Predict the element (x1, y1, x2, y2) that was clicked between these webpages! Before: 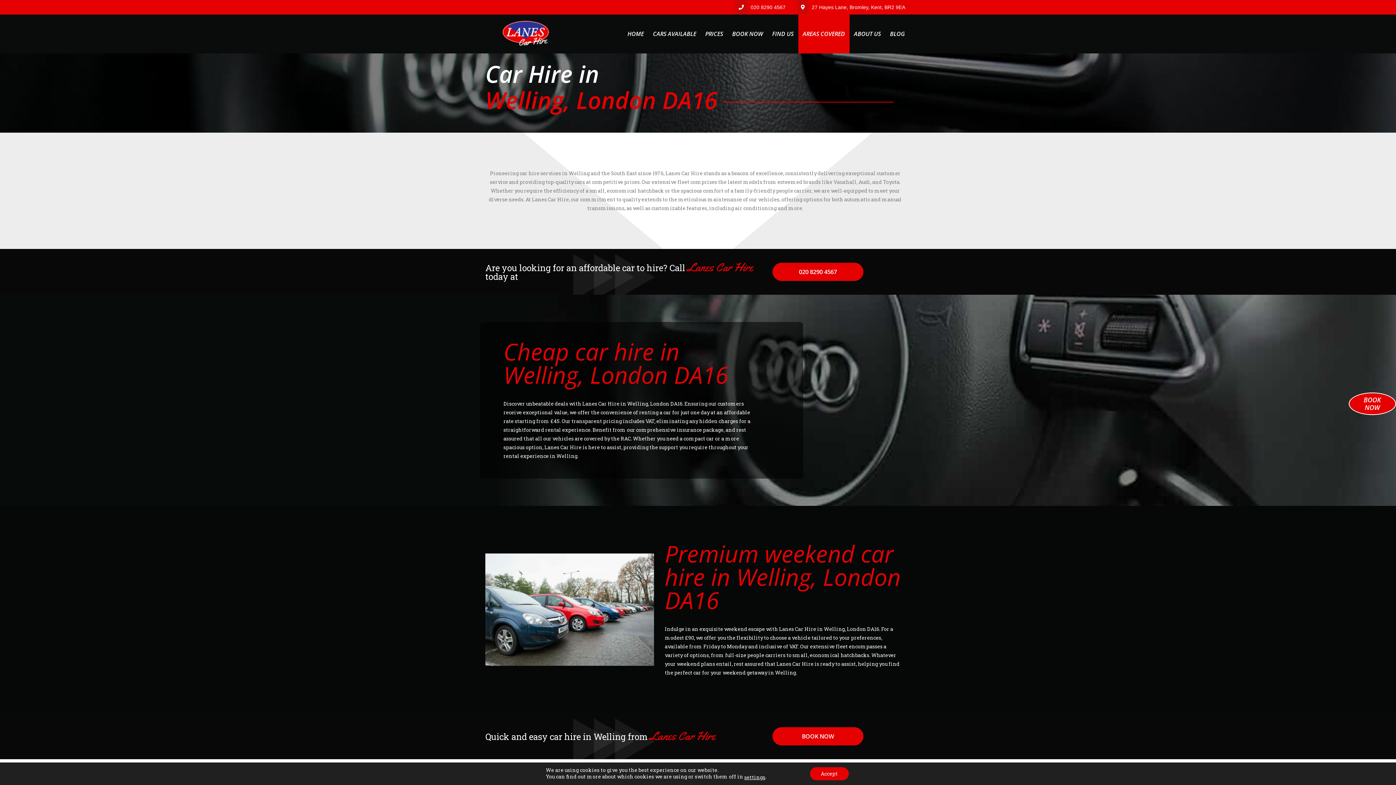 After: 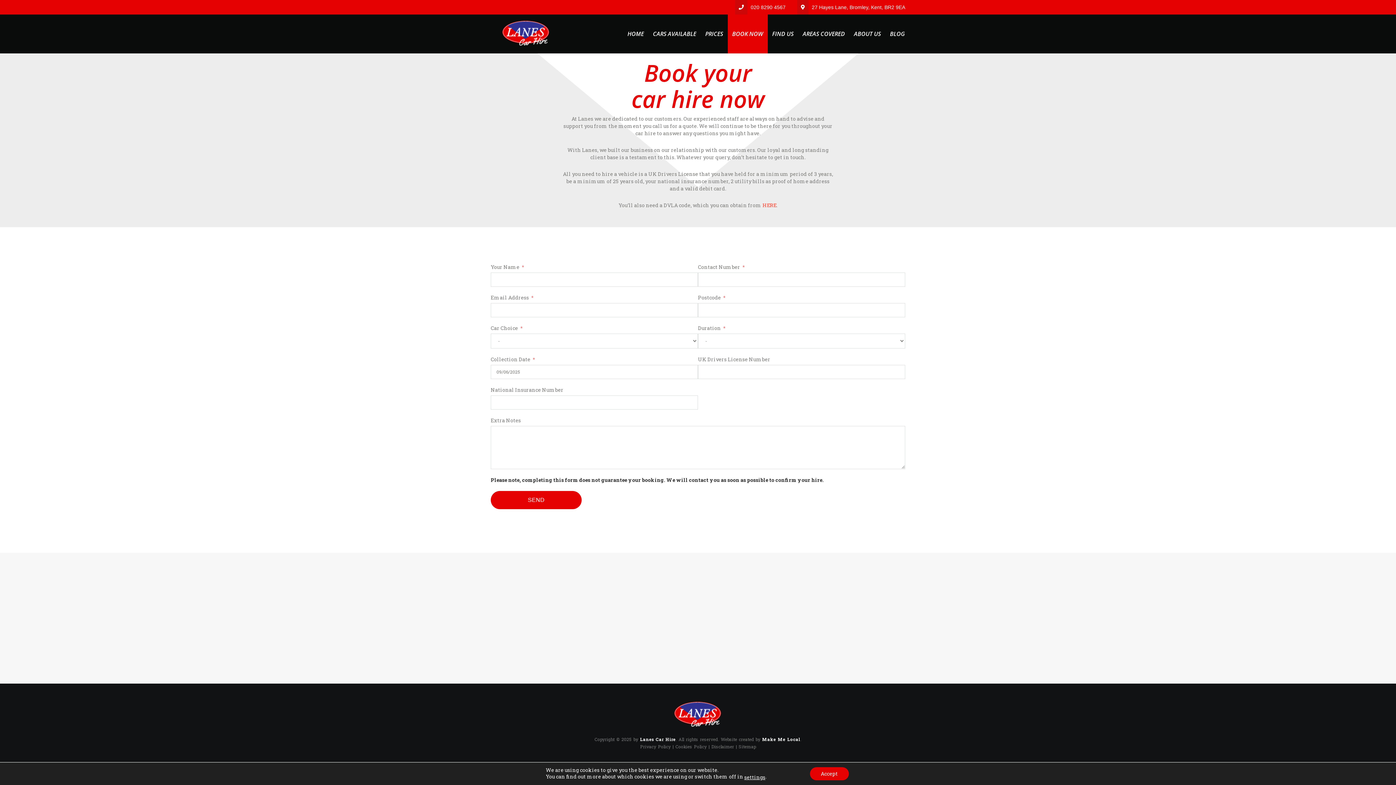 Action: label: BOOK NOW bbox: (1349, 392, 1396, 415)